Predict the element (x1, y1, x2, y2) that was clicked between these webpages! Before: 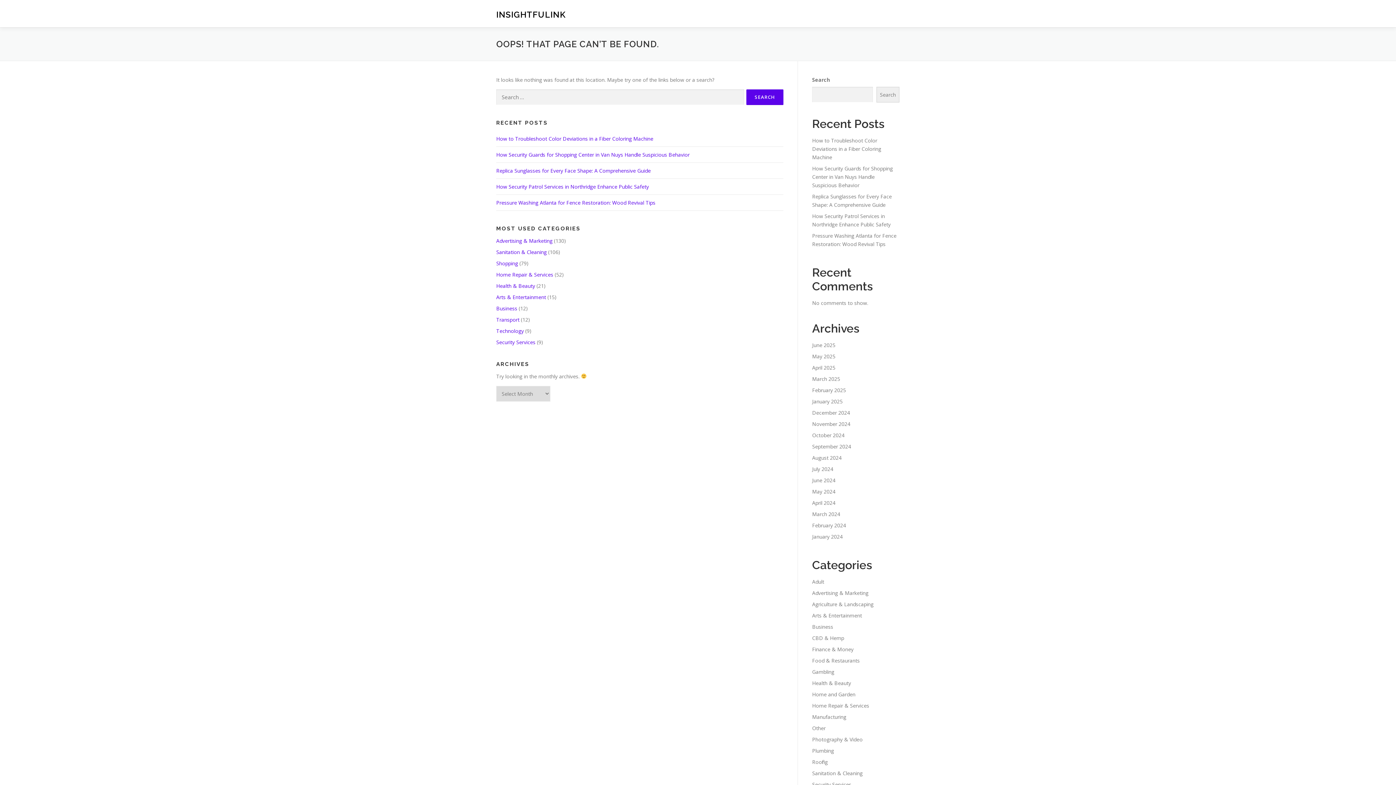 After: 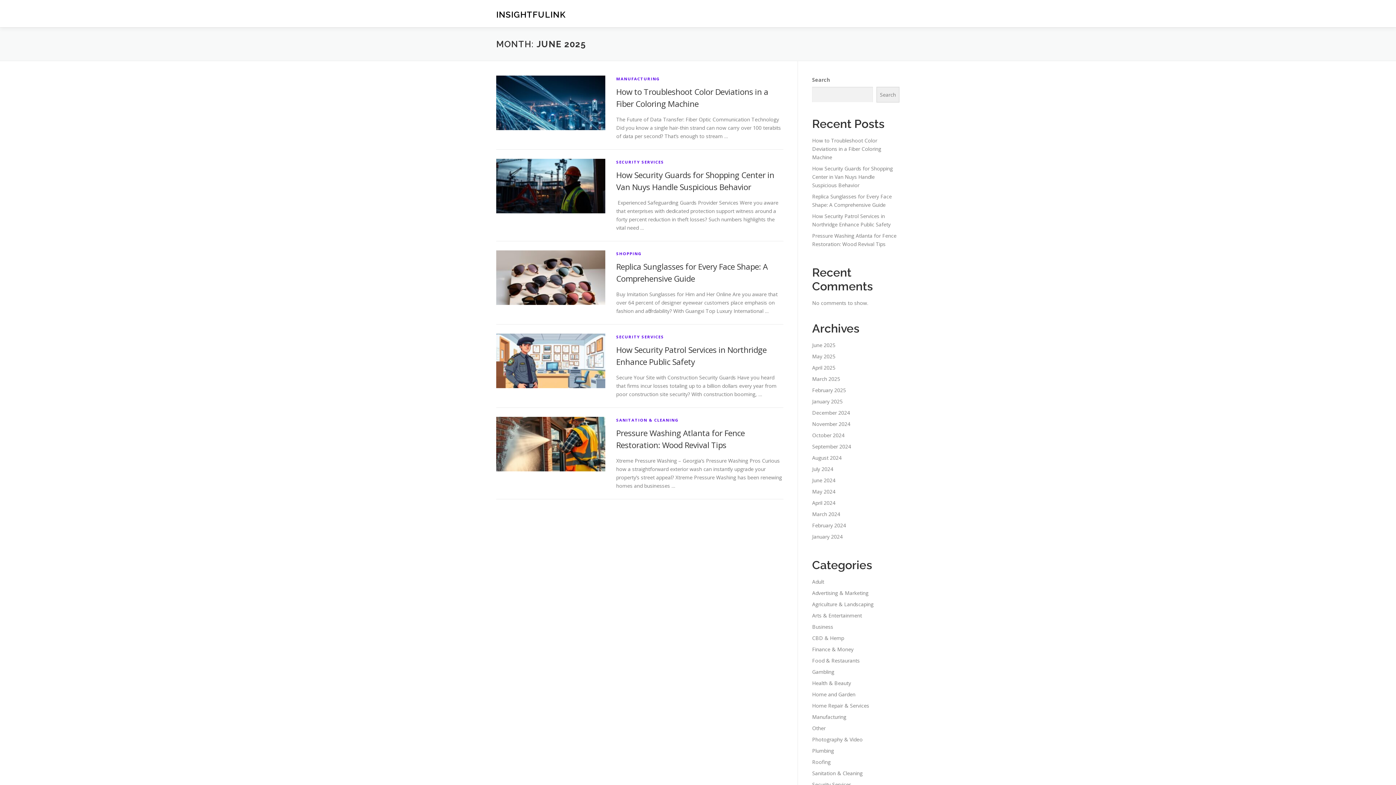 Action: bbox: (812, 341, 835, 348) label: June 2025